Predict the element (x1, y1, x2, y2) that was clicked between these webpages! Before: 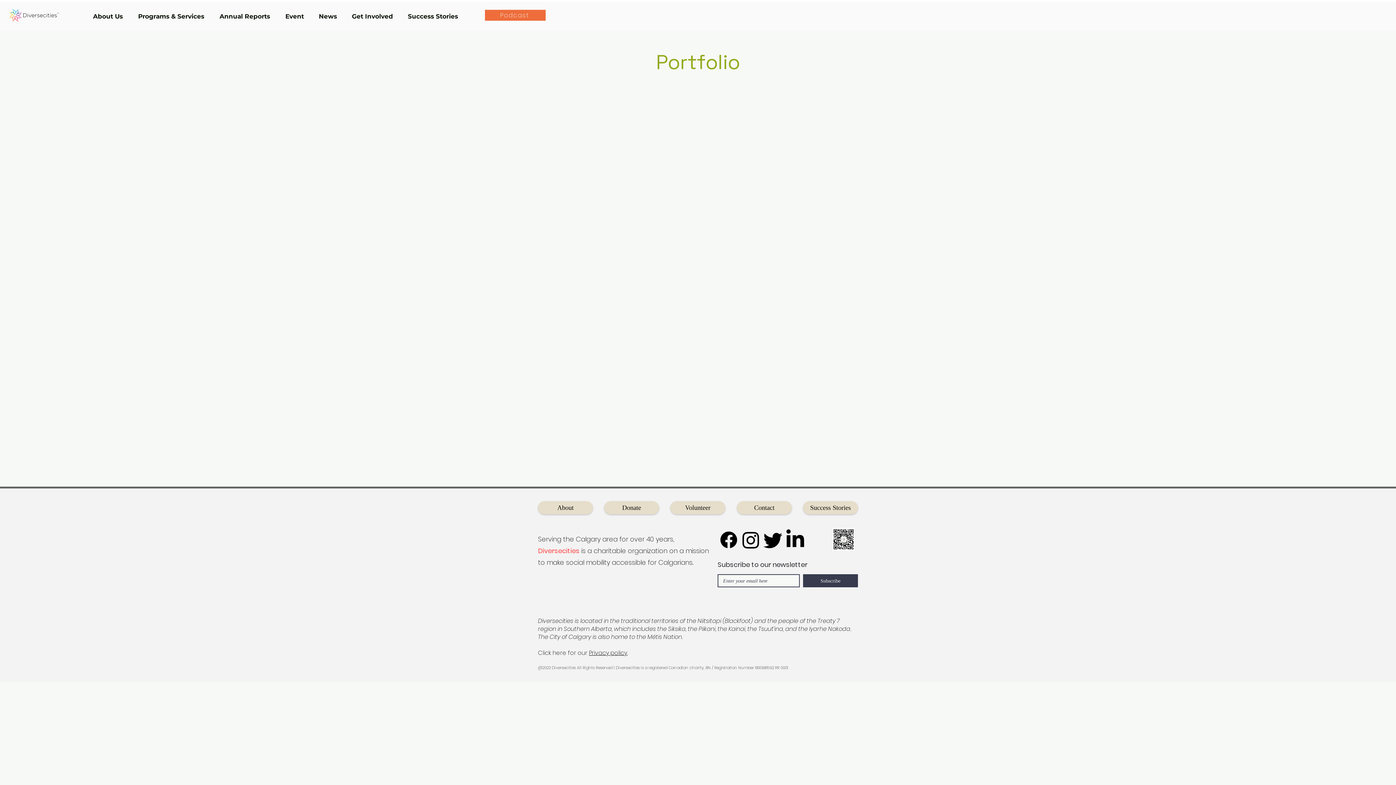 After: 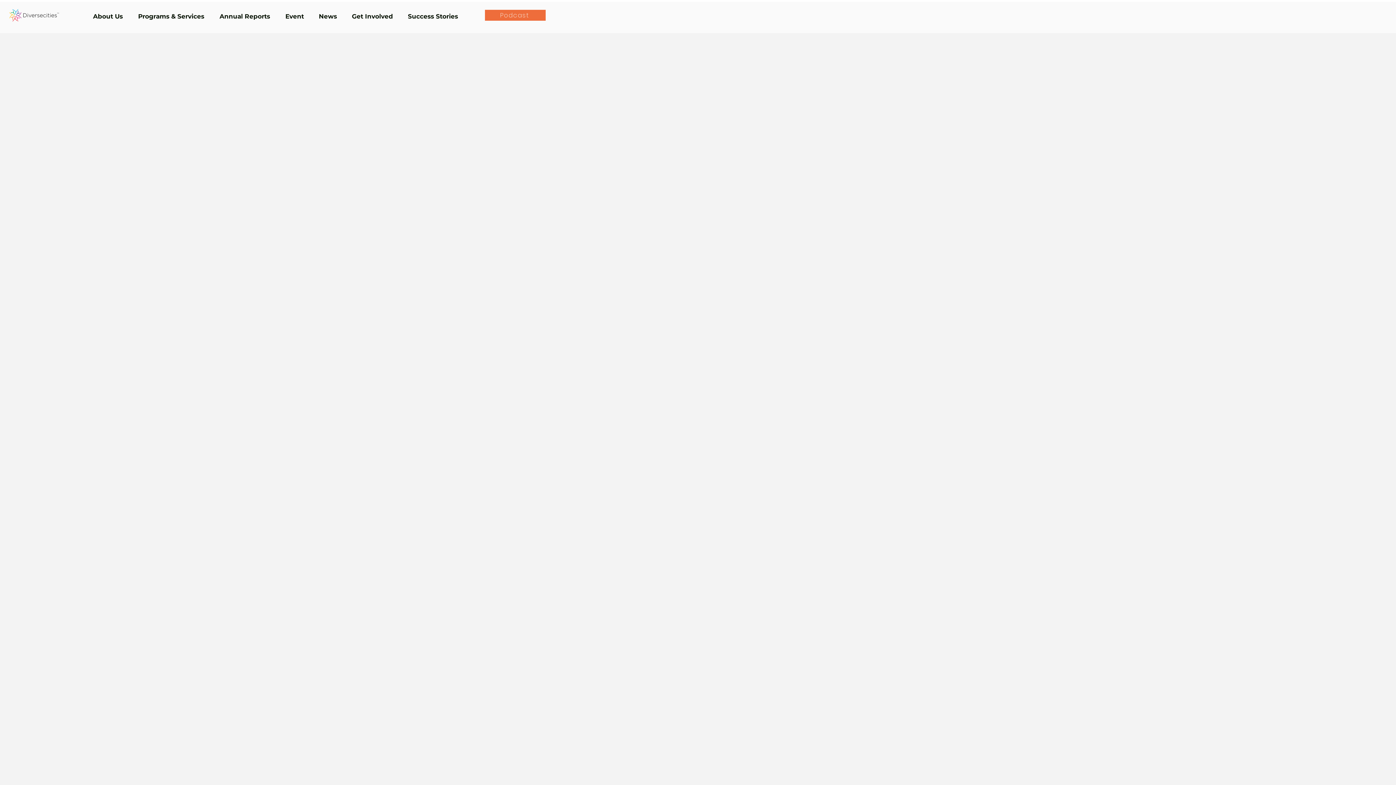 Action: bbox: (485, 9, 545, 20) label: Podcast